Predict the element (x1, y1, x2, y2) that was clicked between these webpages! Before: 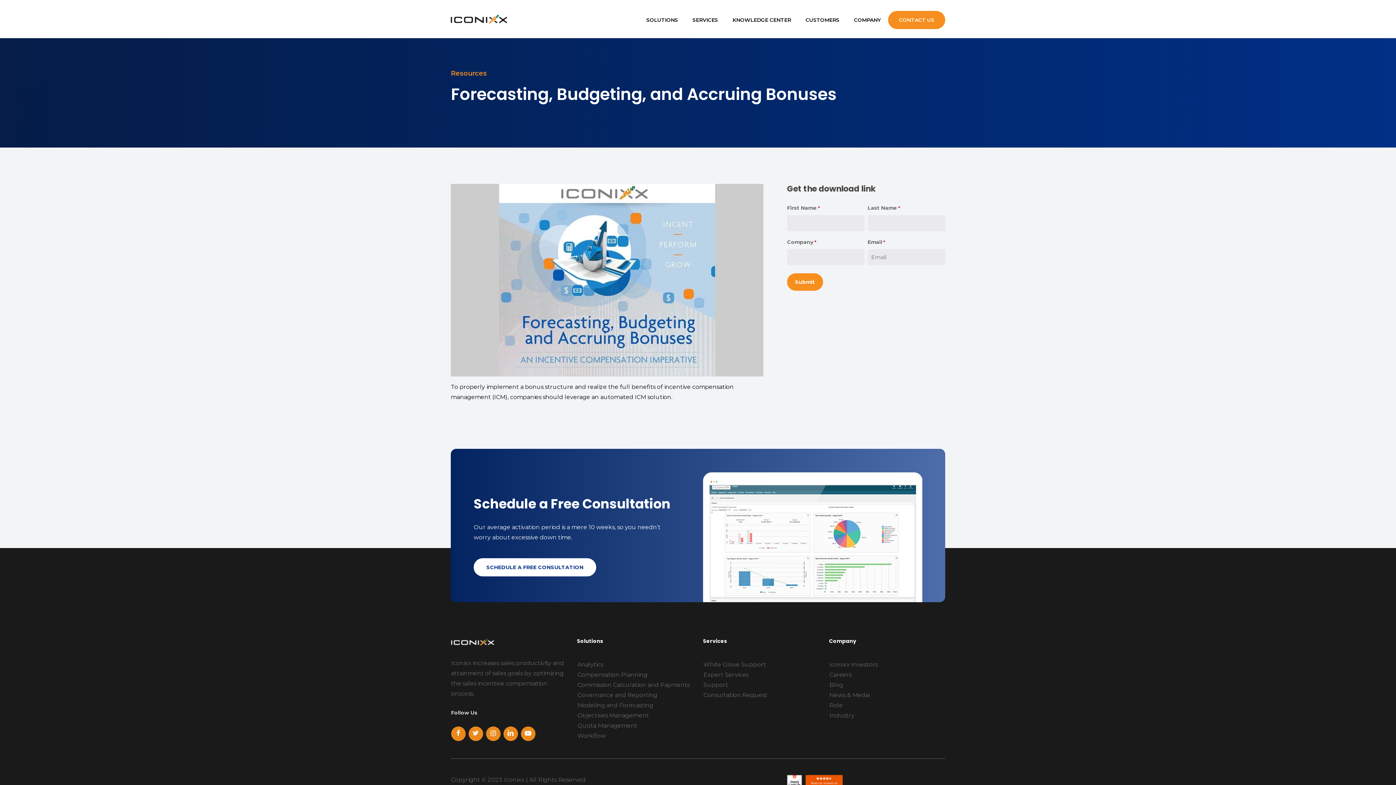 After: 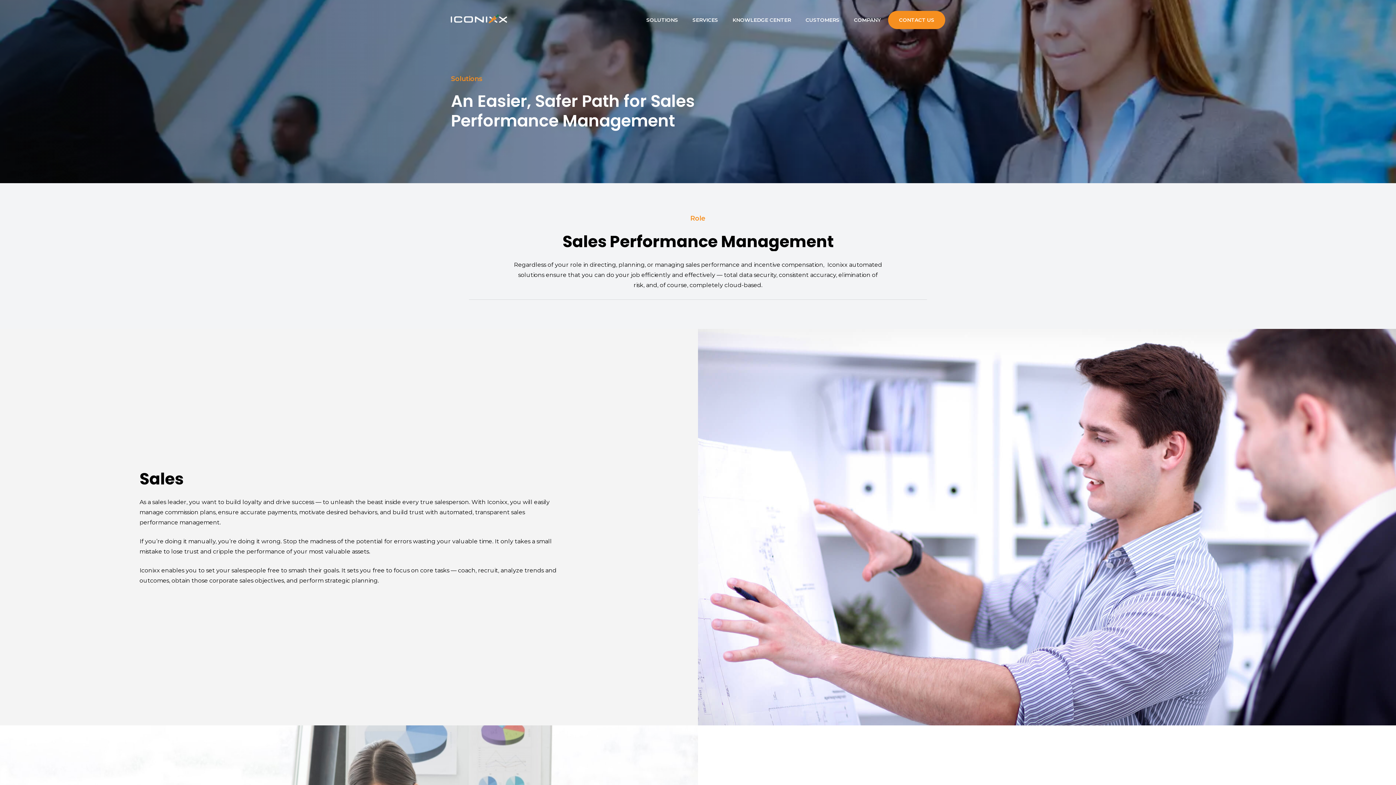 Action: bbox: (829, 702, 843, 708) label: Role